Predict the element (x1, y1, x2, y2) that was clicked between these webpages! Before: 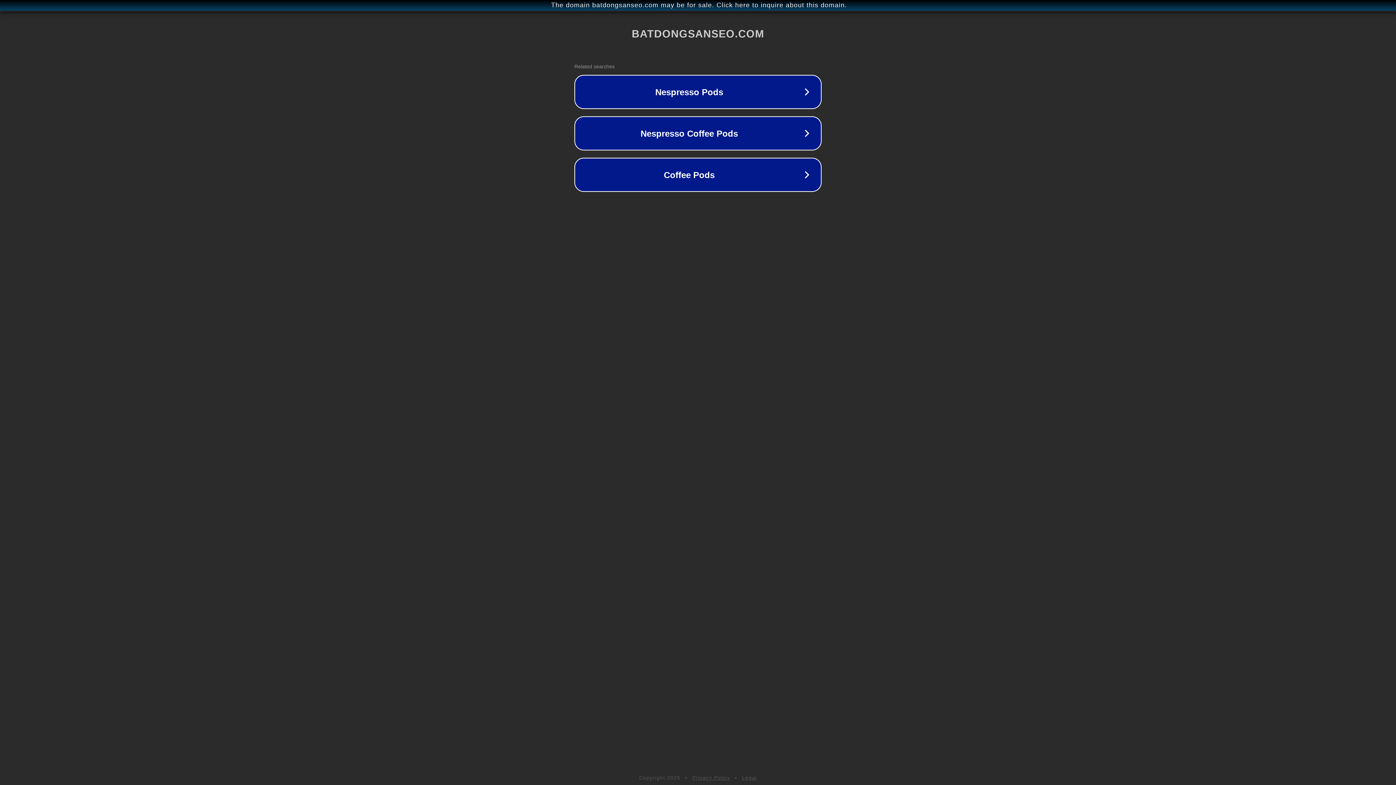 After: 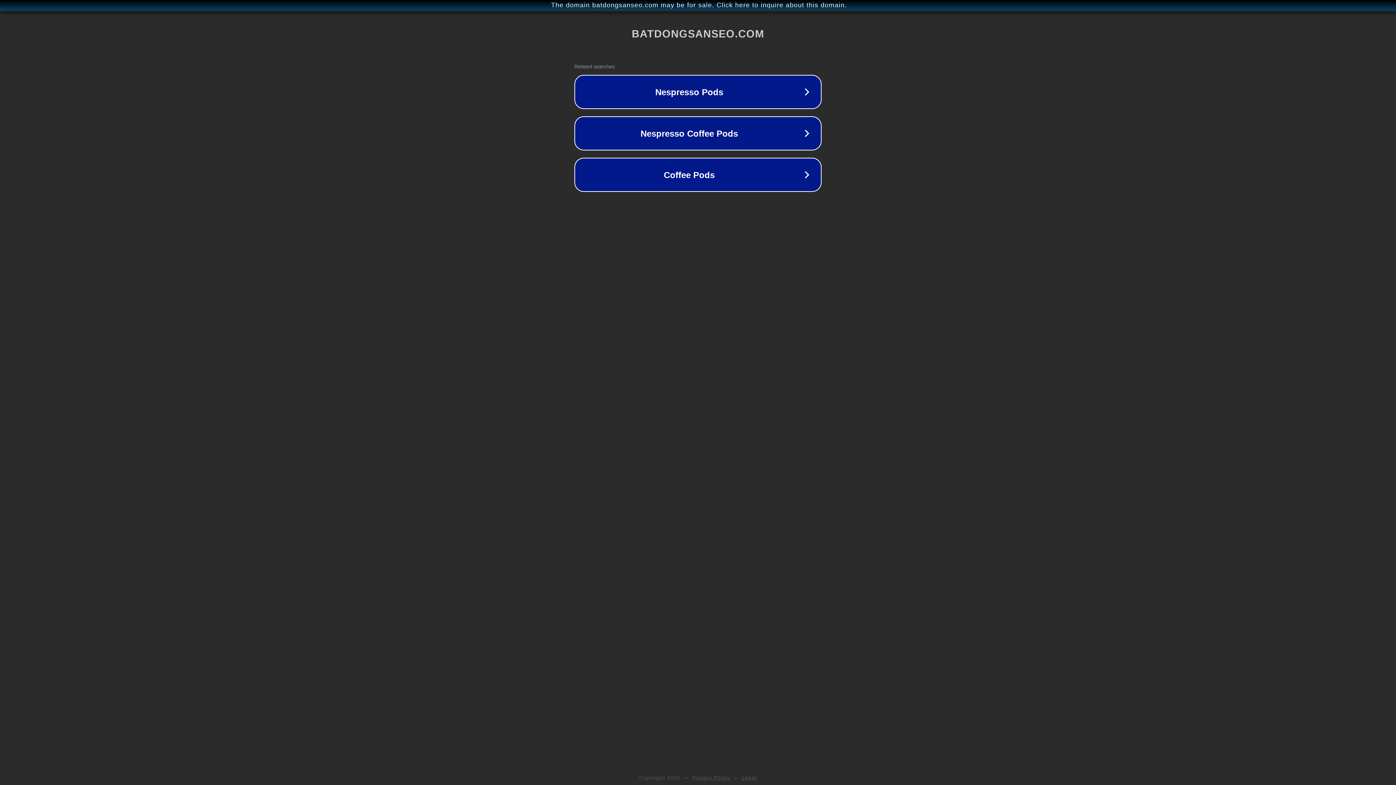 Action: bbox: (742, 775, 757, 781) label: Legal